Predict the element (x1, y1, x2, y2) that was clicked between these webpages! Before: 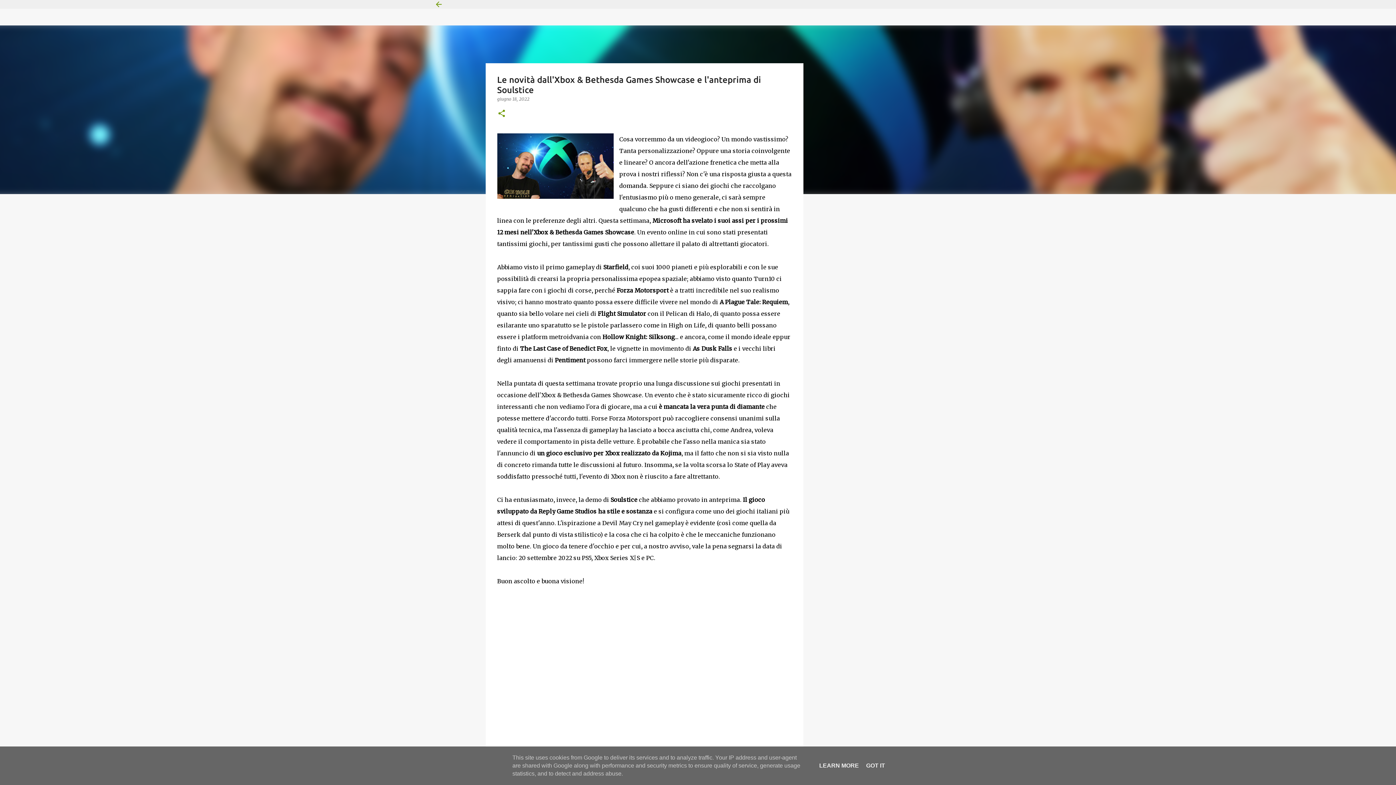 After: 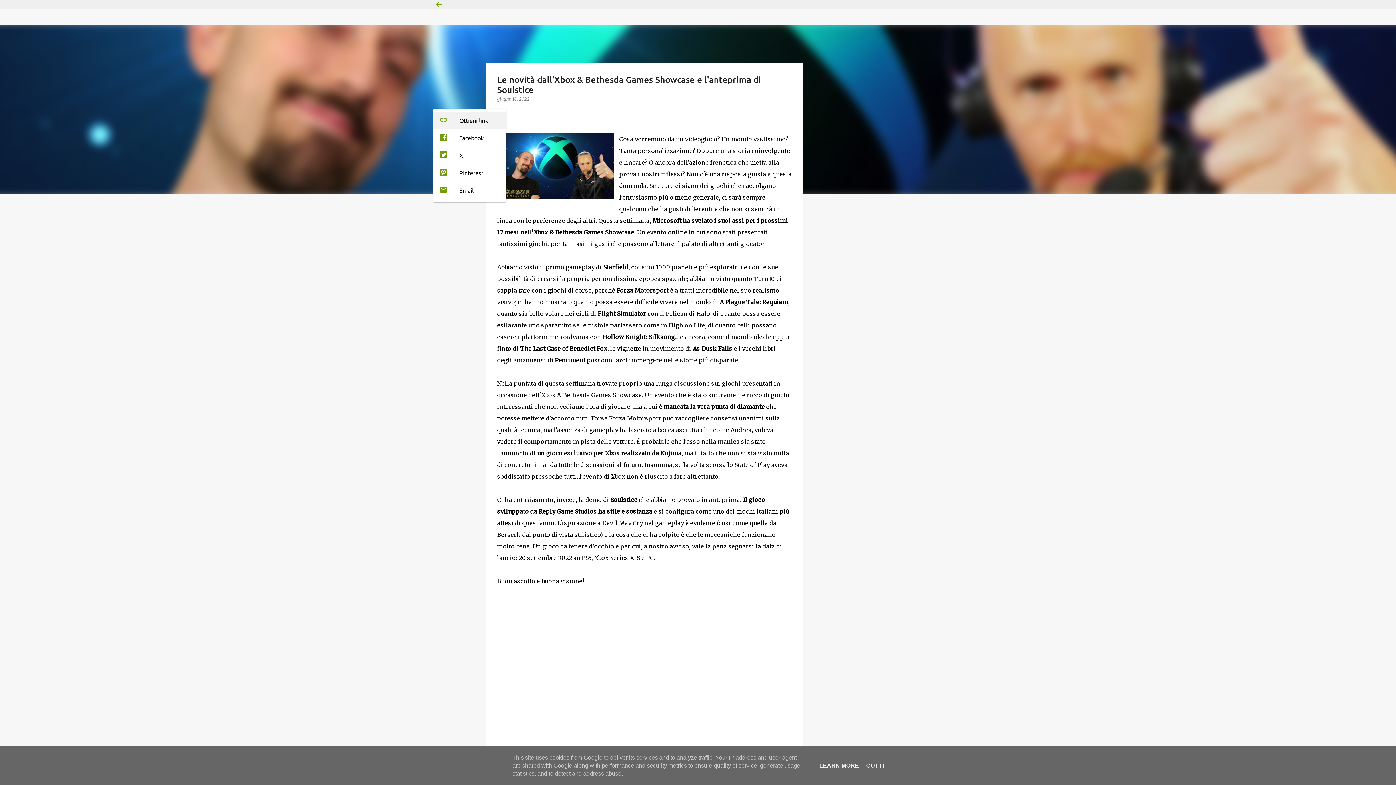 Action: bbox: (497, 109, 506, 118) label: Condividi